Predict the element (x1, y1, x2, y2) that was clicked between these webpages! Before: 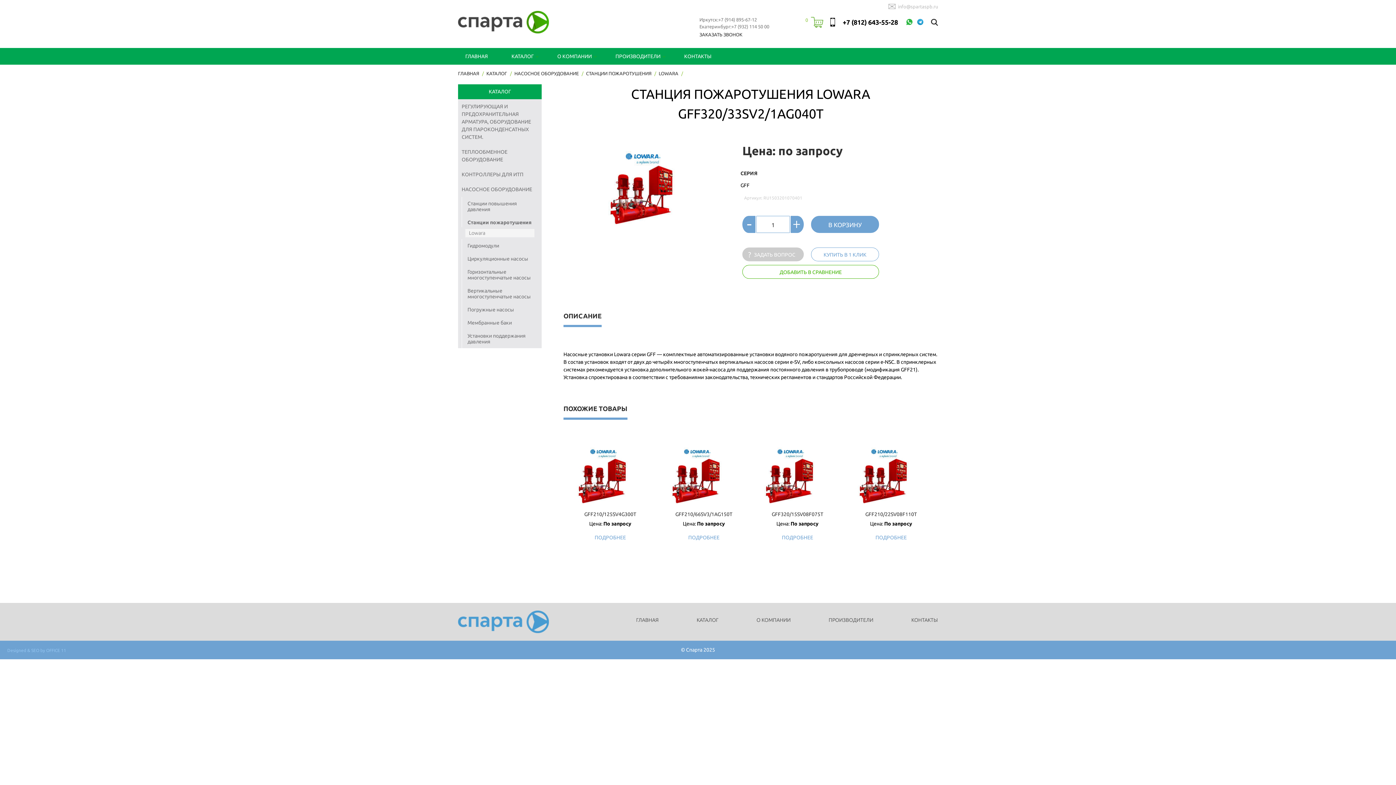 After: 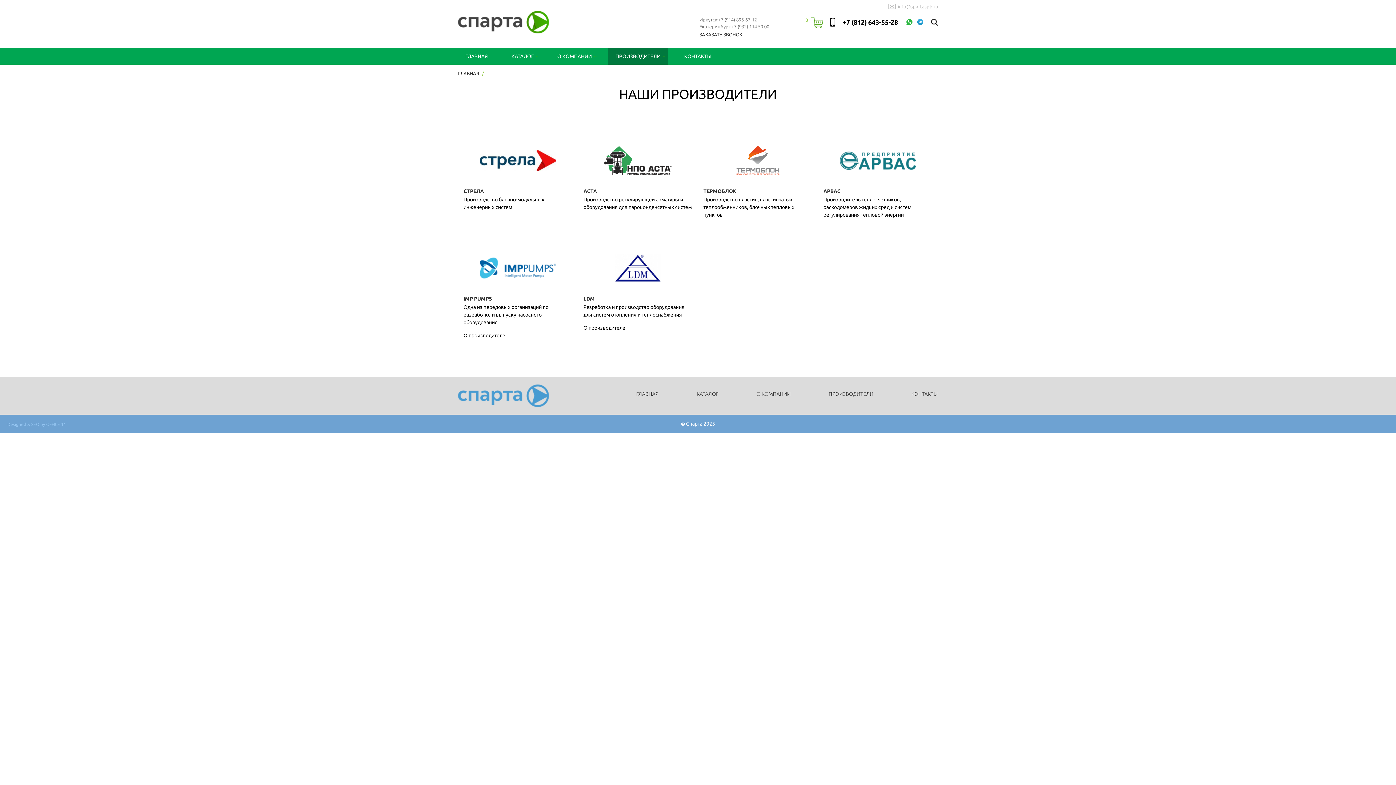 Action: bbox: (828, 617, 873, 623) label: ПРОИЗВОДИТЕЛИ